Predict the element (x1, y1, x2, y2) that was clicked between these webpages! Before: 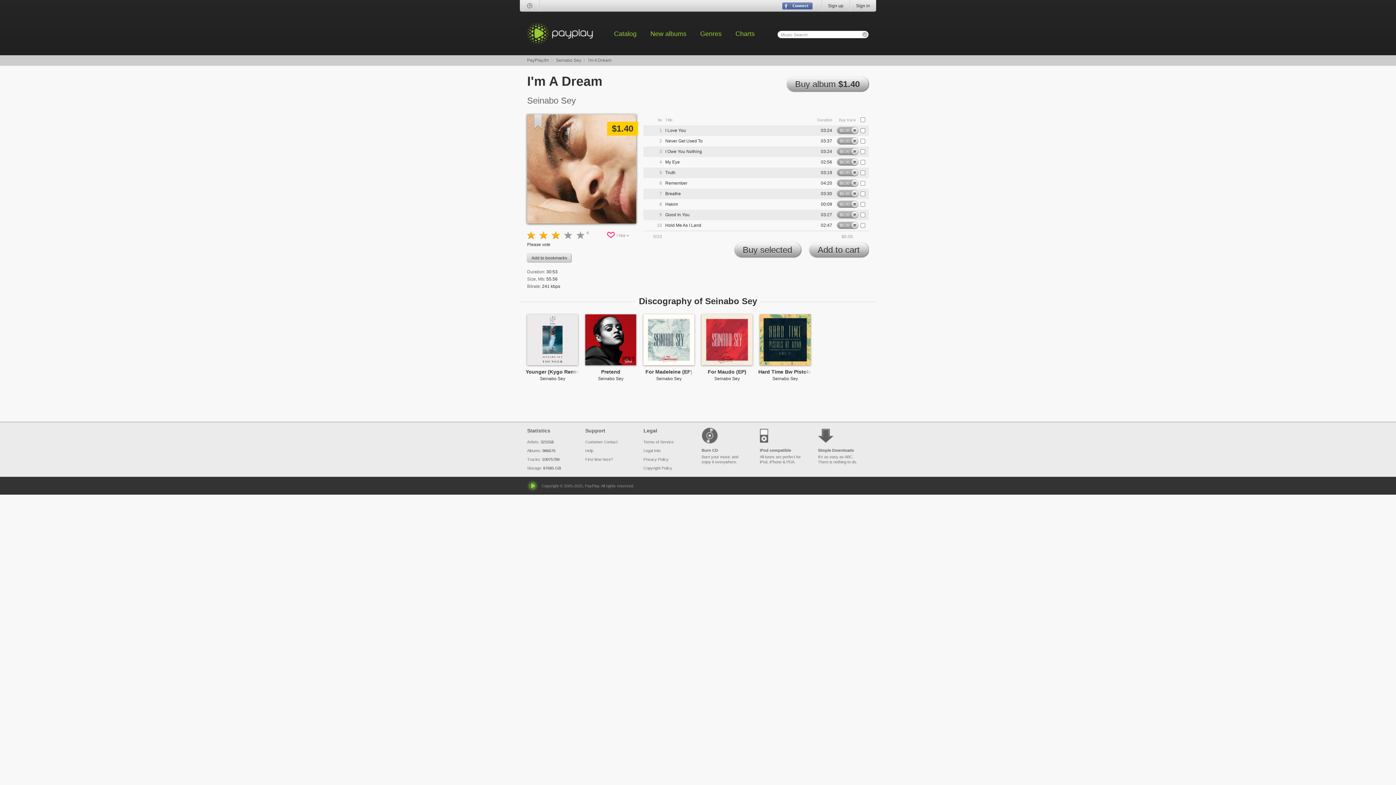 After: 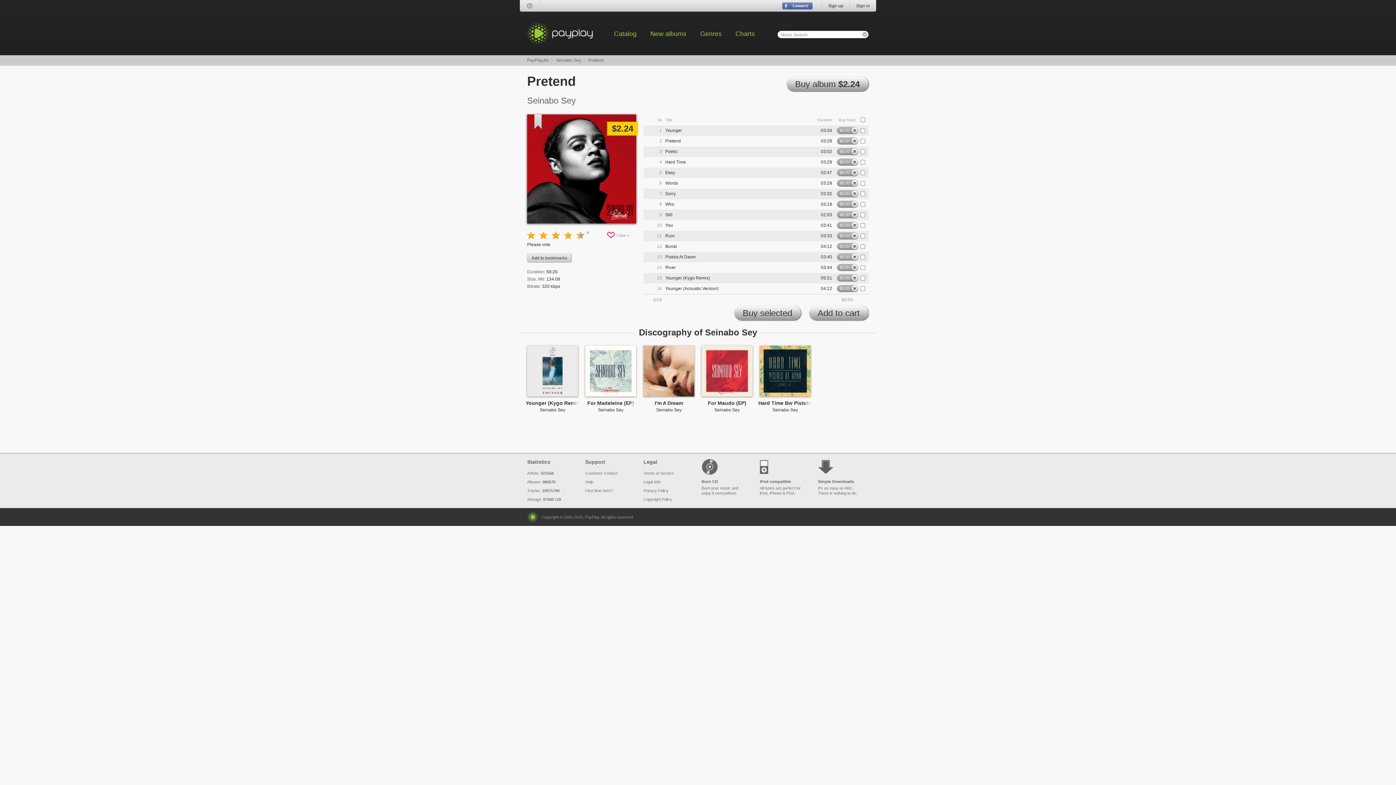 Action: label: Pretend bbox: (584, 313, 637, 376)